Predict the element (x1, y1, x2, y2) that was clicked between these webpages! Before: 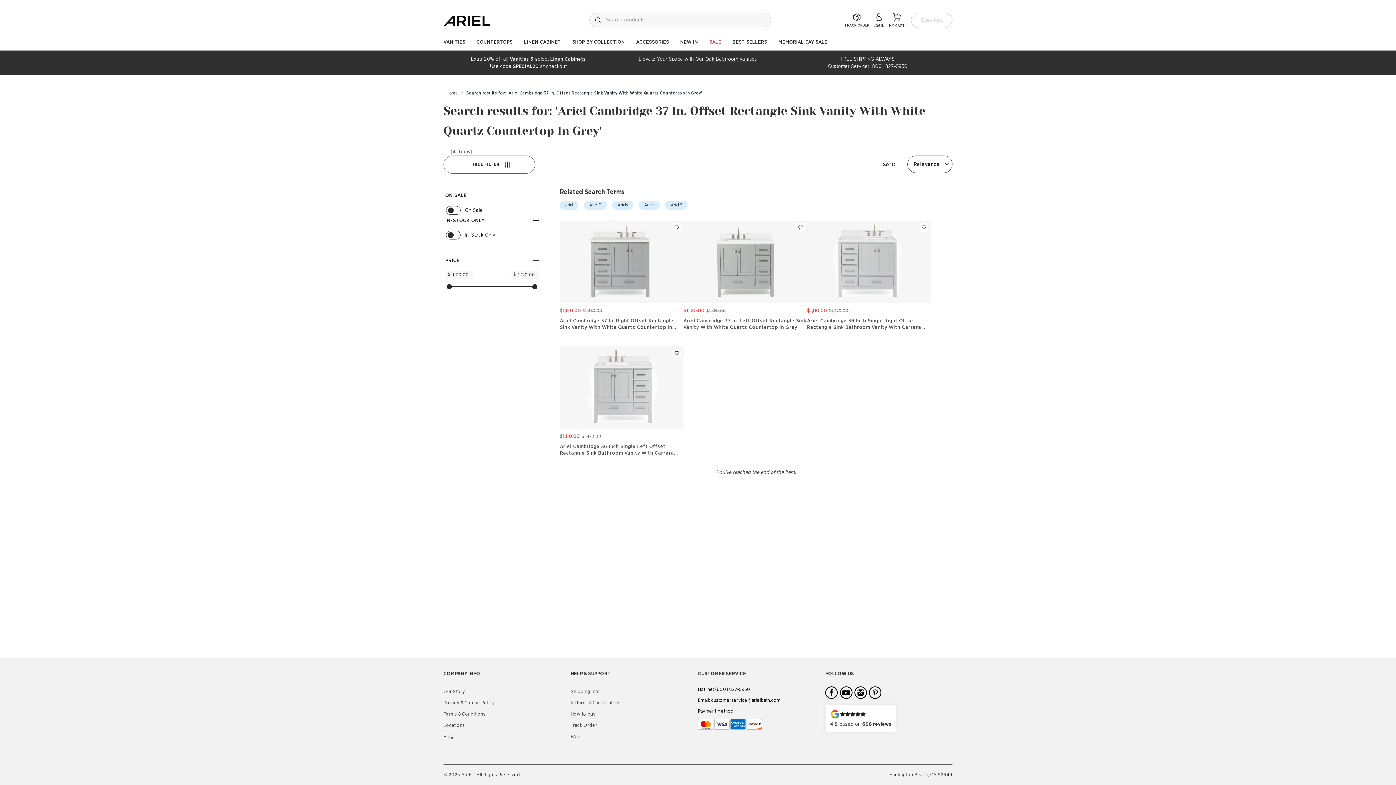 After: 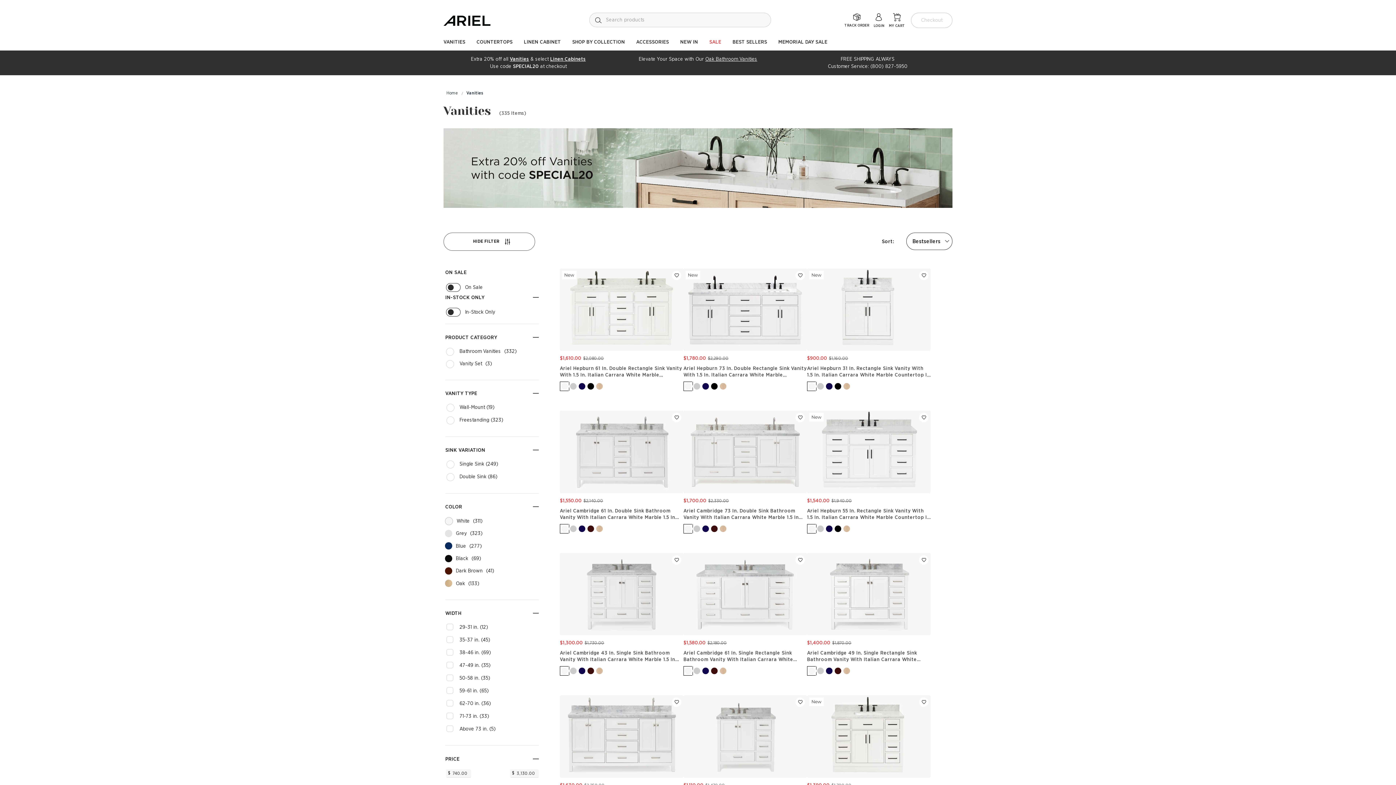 Action: bbox: (509, 56, 529, 61) label: Vanities